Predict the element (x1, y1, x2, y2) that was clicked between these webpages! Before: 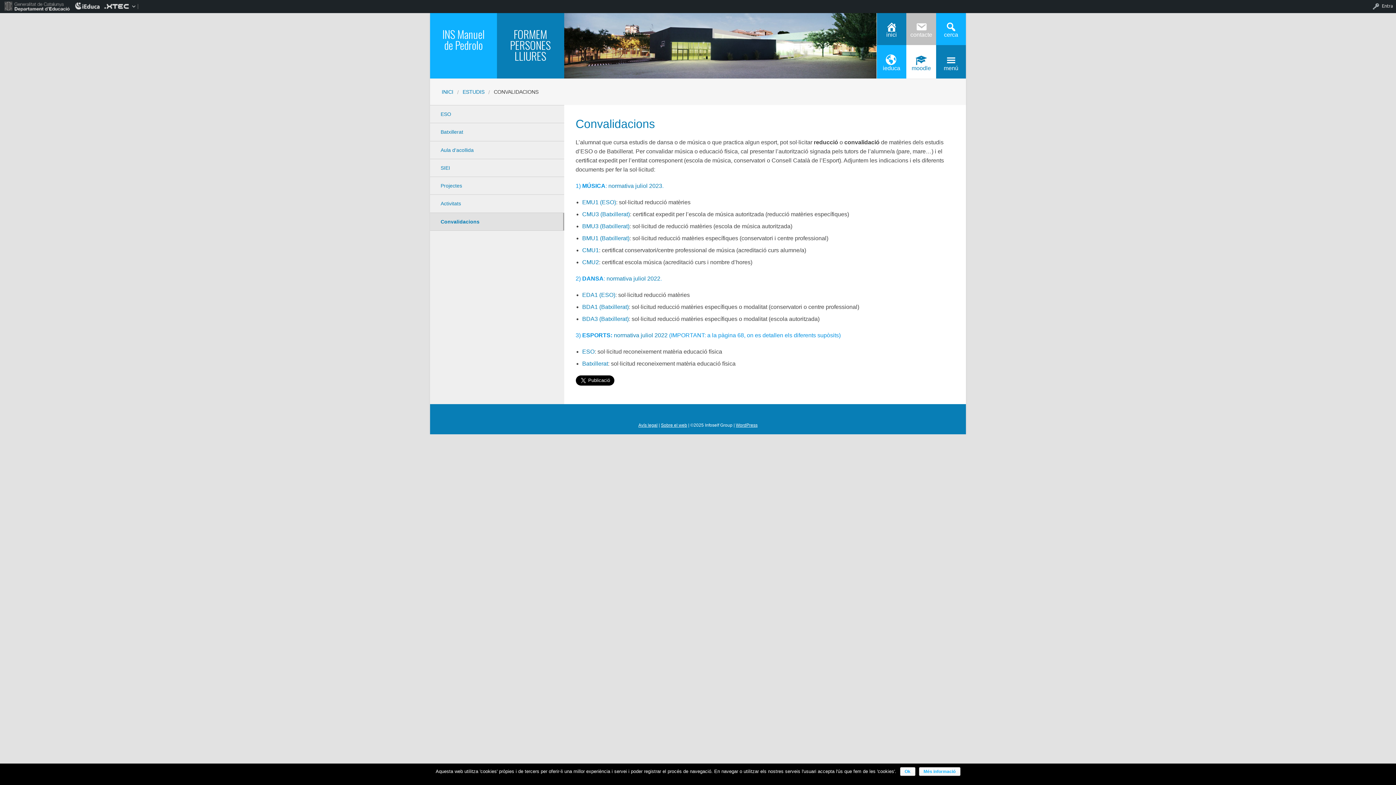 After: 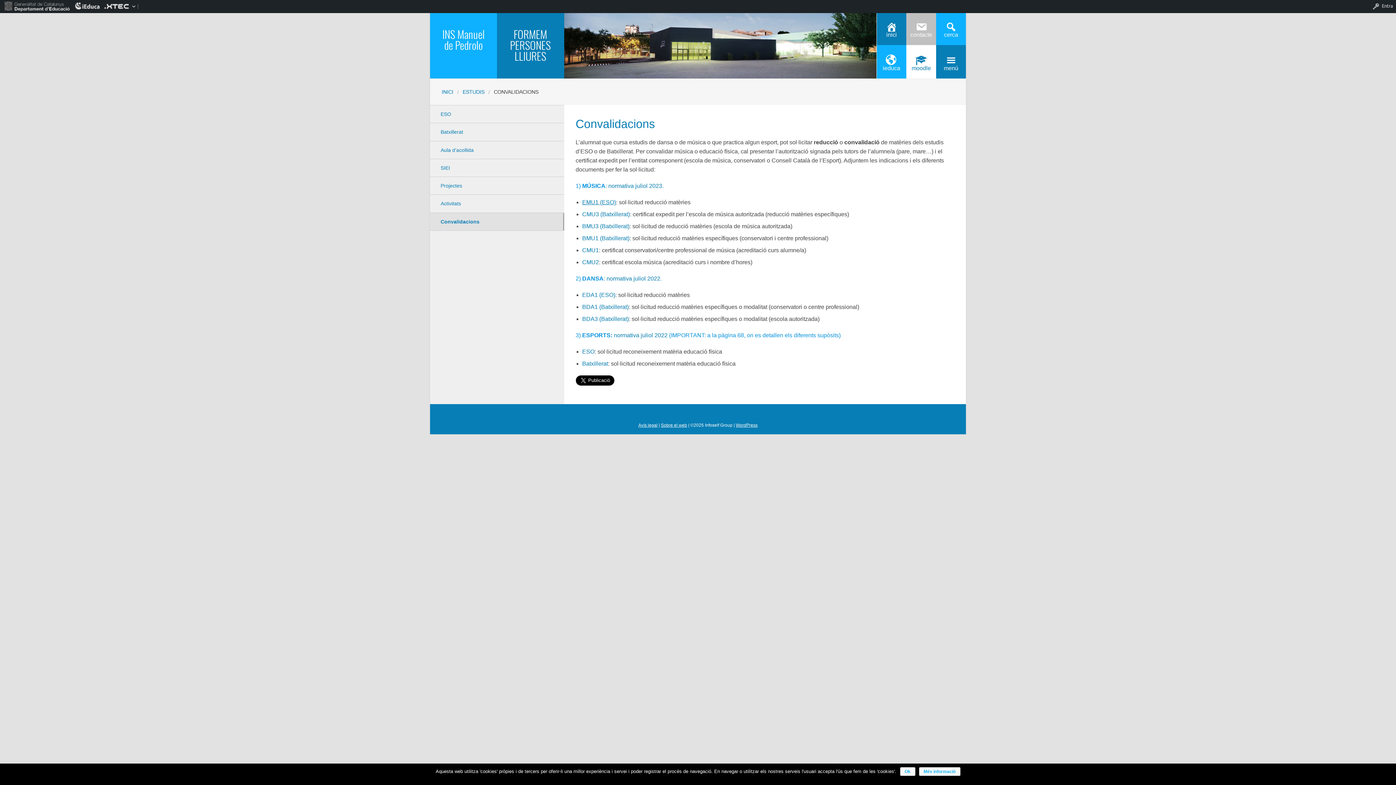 Action: label: EMU1 (ESO) bbox: (582, 199, 616, 205)